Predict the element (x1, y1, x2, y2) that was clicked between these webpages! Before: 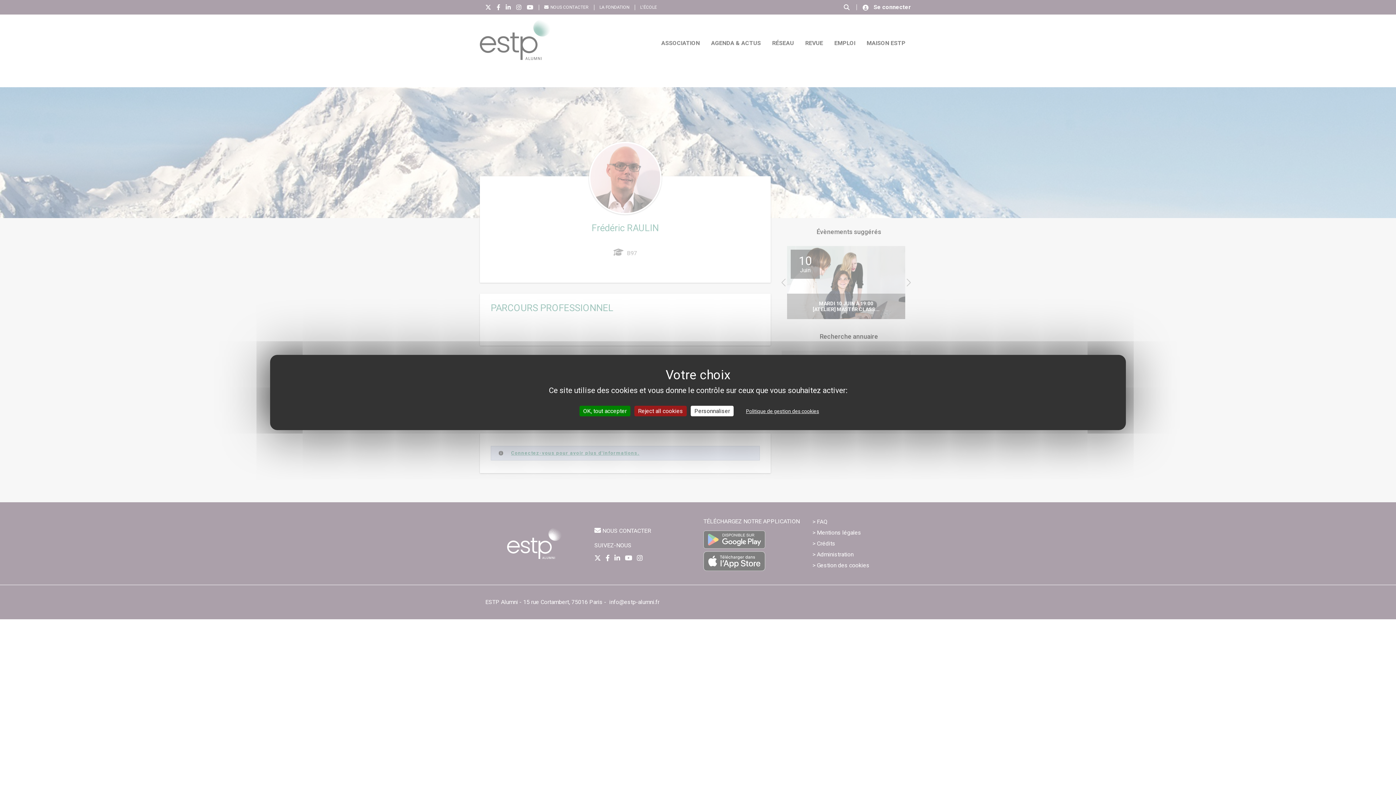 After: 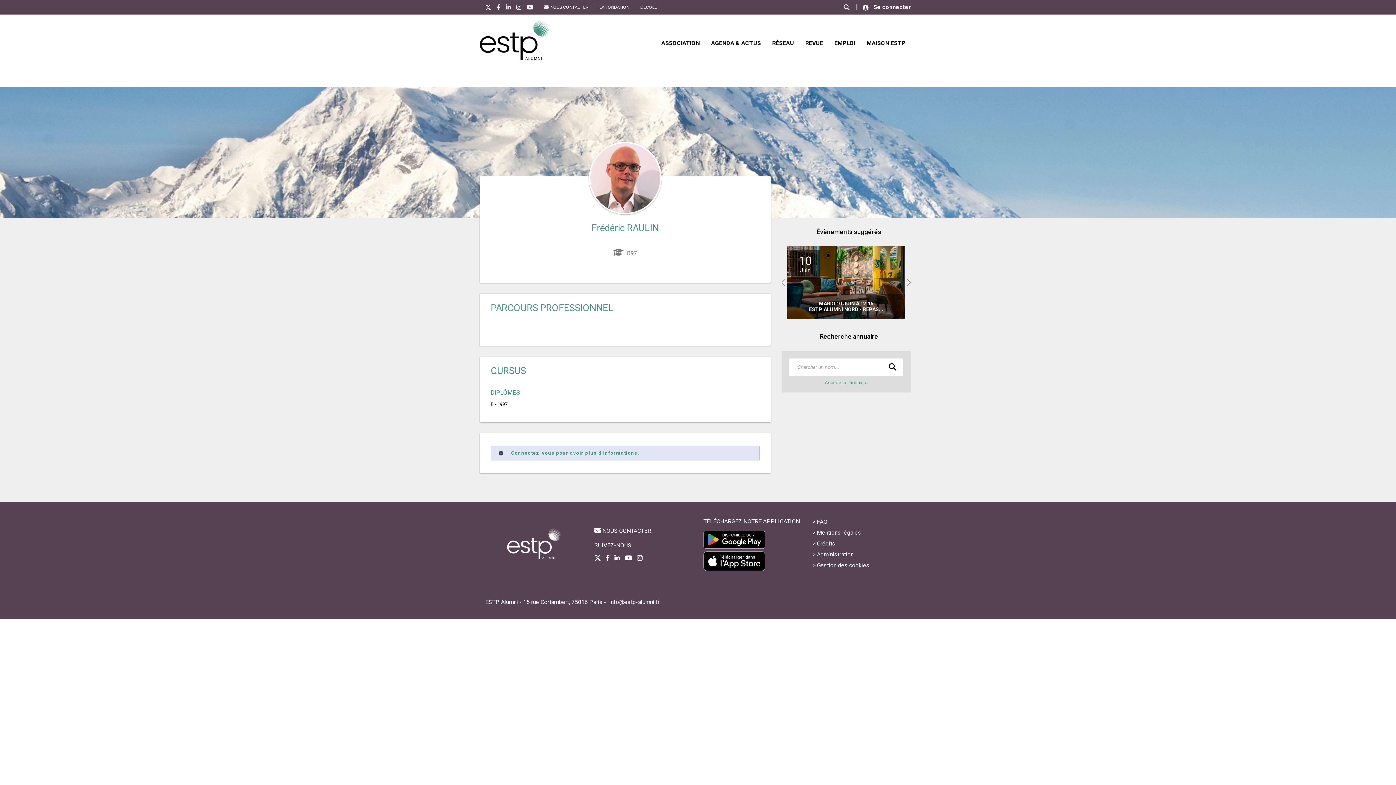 Action: bbox: (634, 406, 686, 416) label: Reject all cookies